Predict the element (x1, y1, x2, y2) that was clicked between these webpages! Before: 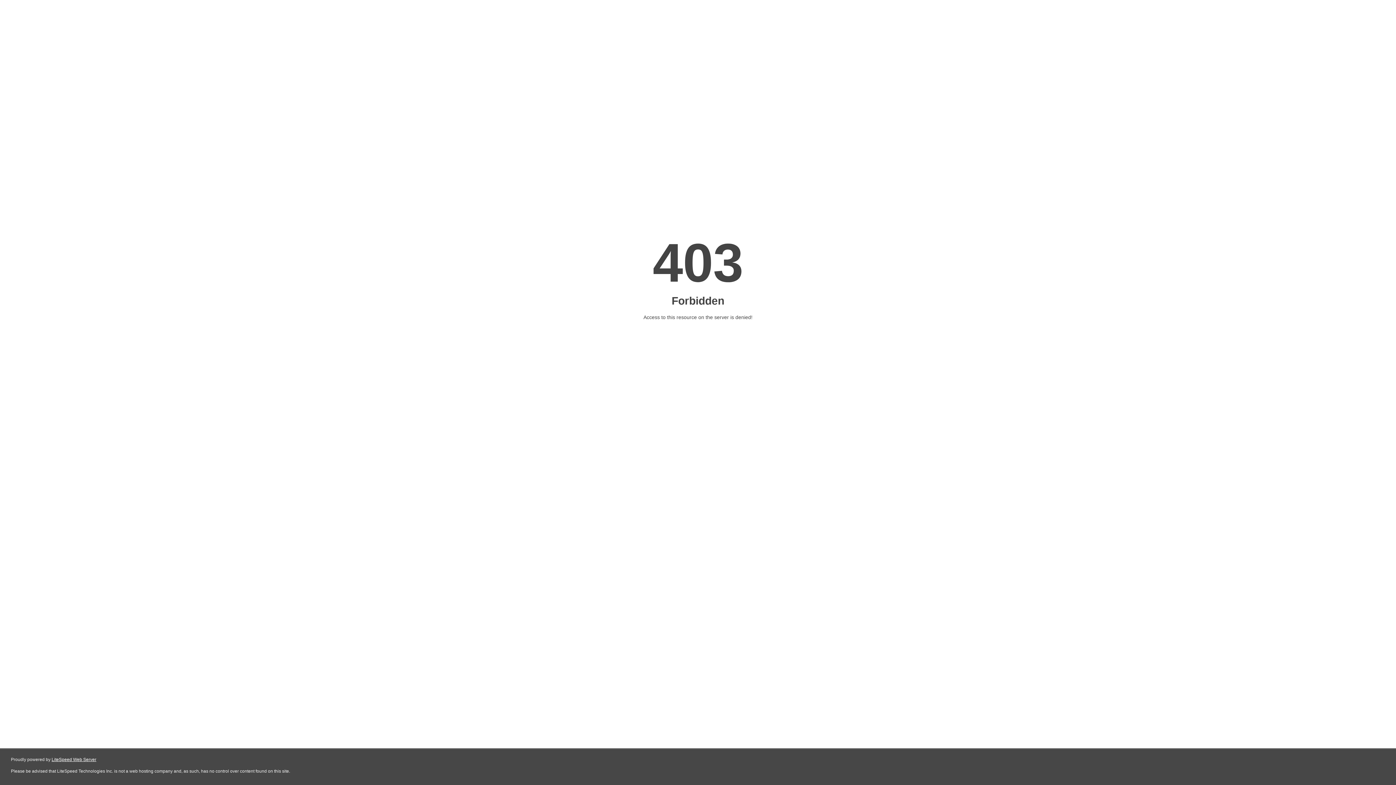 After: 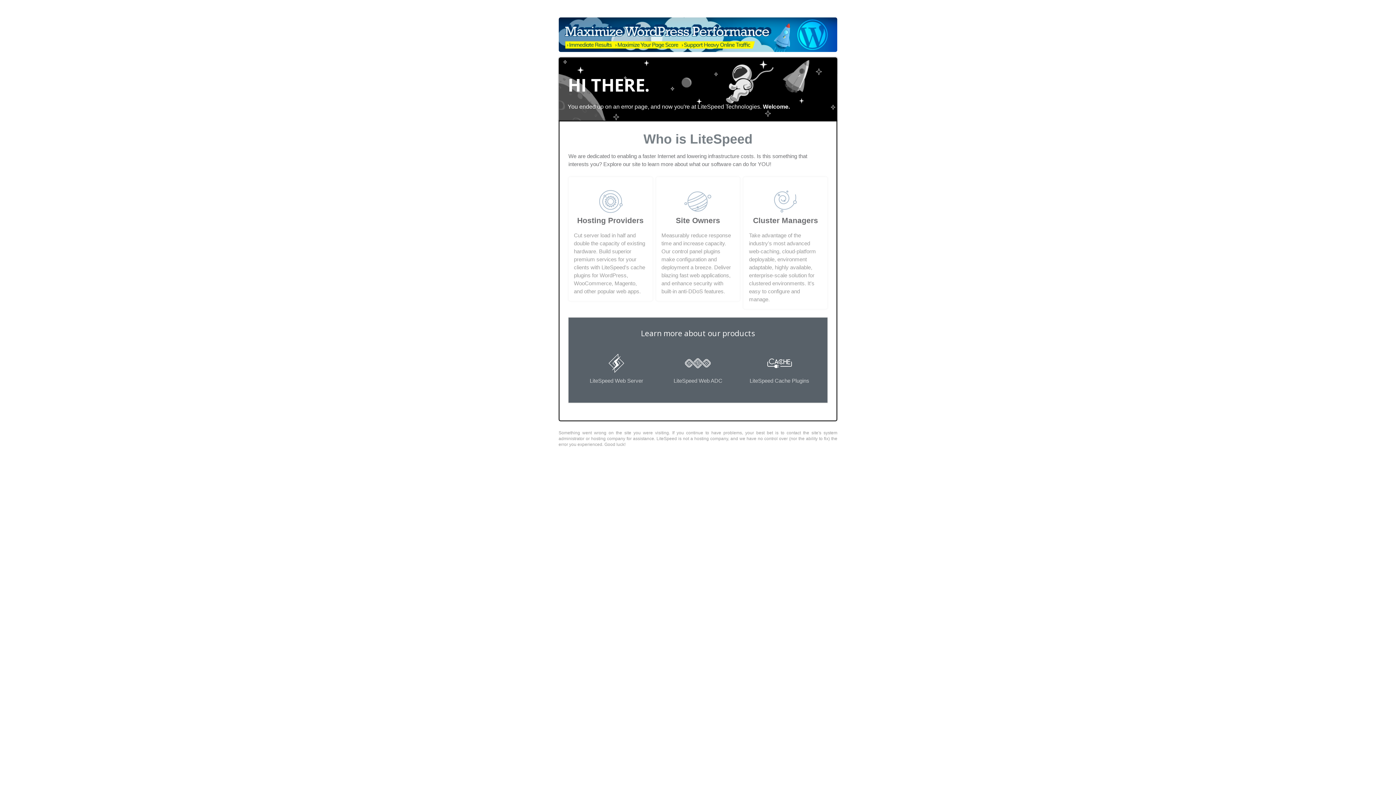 Action: label: LiteSpeed Web Server bbox: (51, 757, 96, 762)